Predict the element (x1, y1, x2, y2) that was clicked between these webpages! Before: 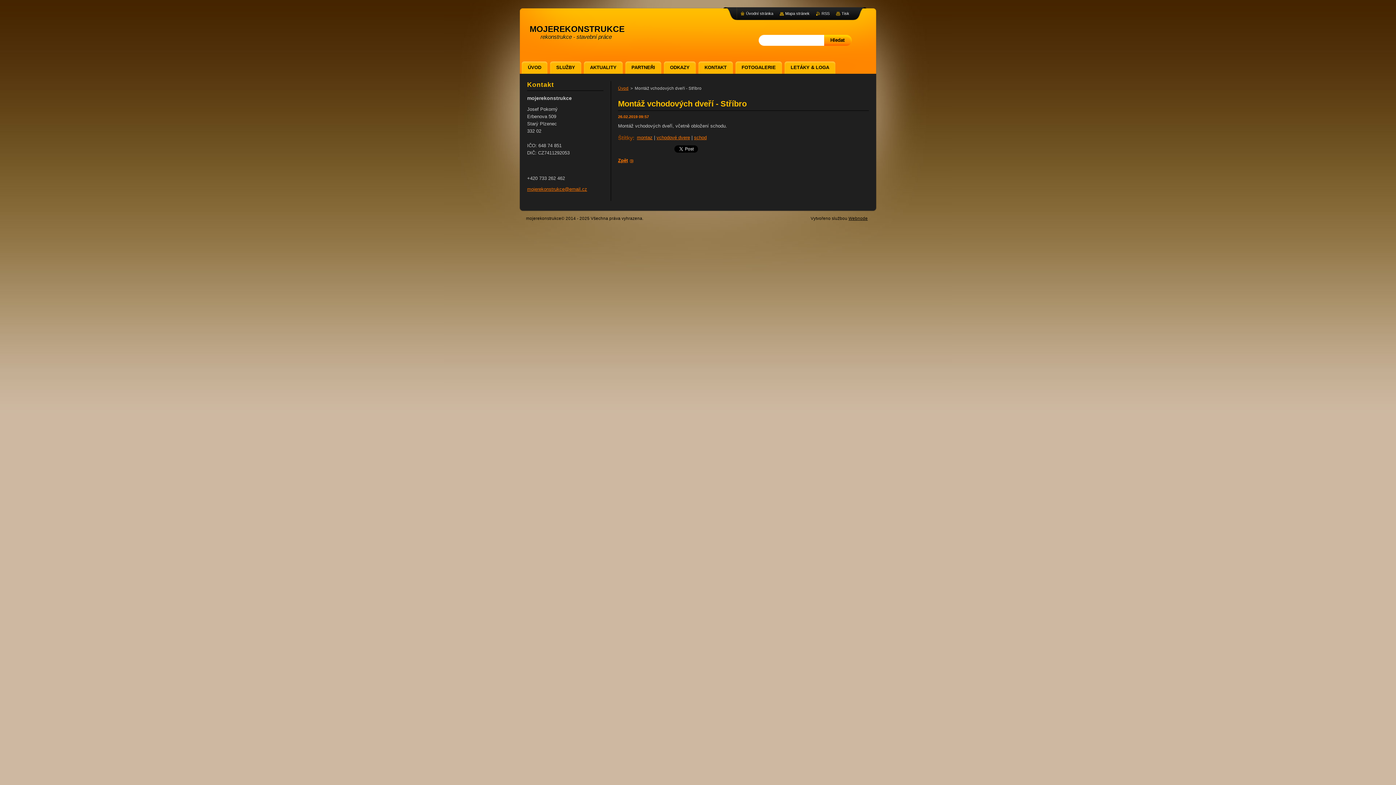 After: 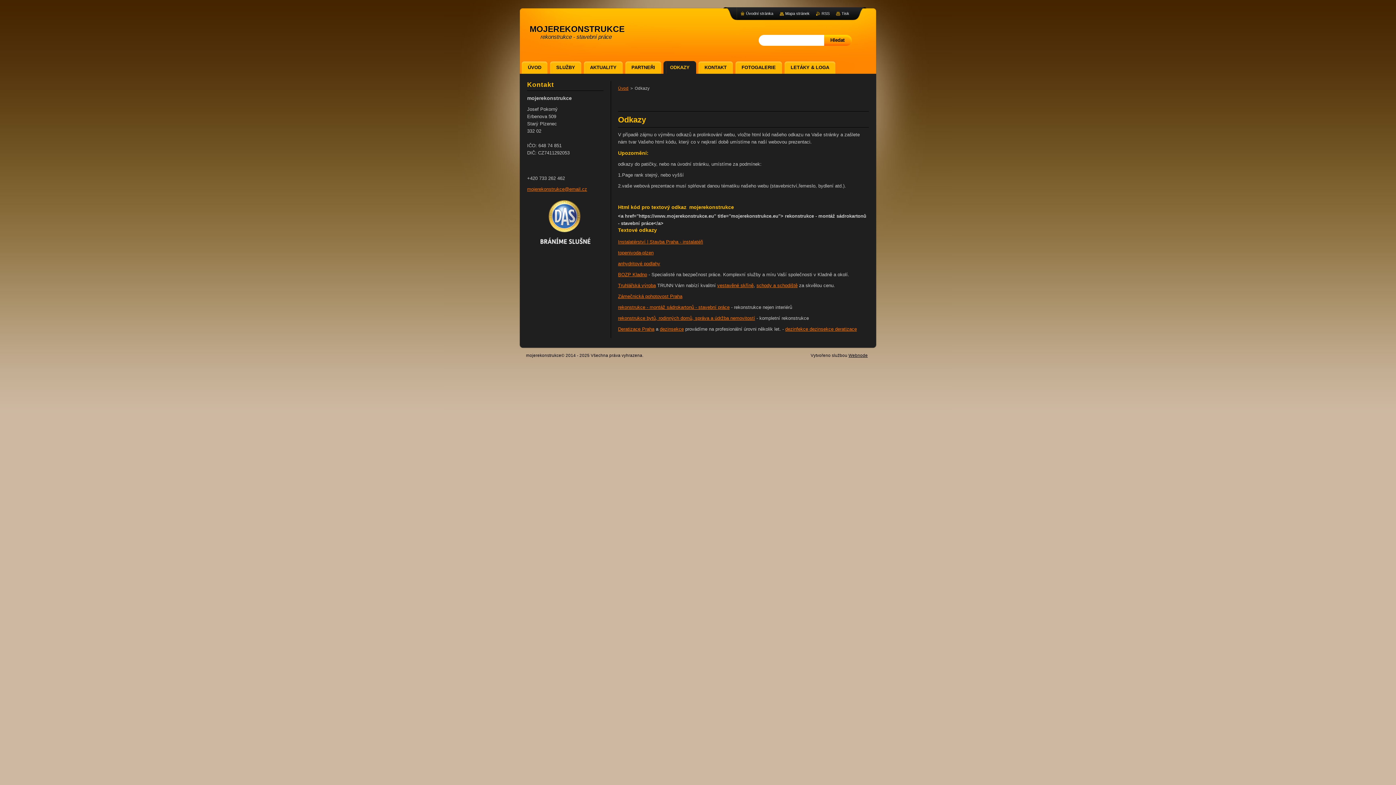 Action: bbox: (663, 61, 696, 73) label: ODKAZY